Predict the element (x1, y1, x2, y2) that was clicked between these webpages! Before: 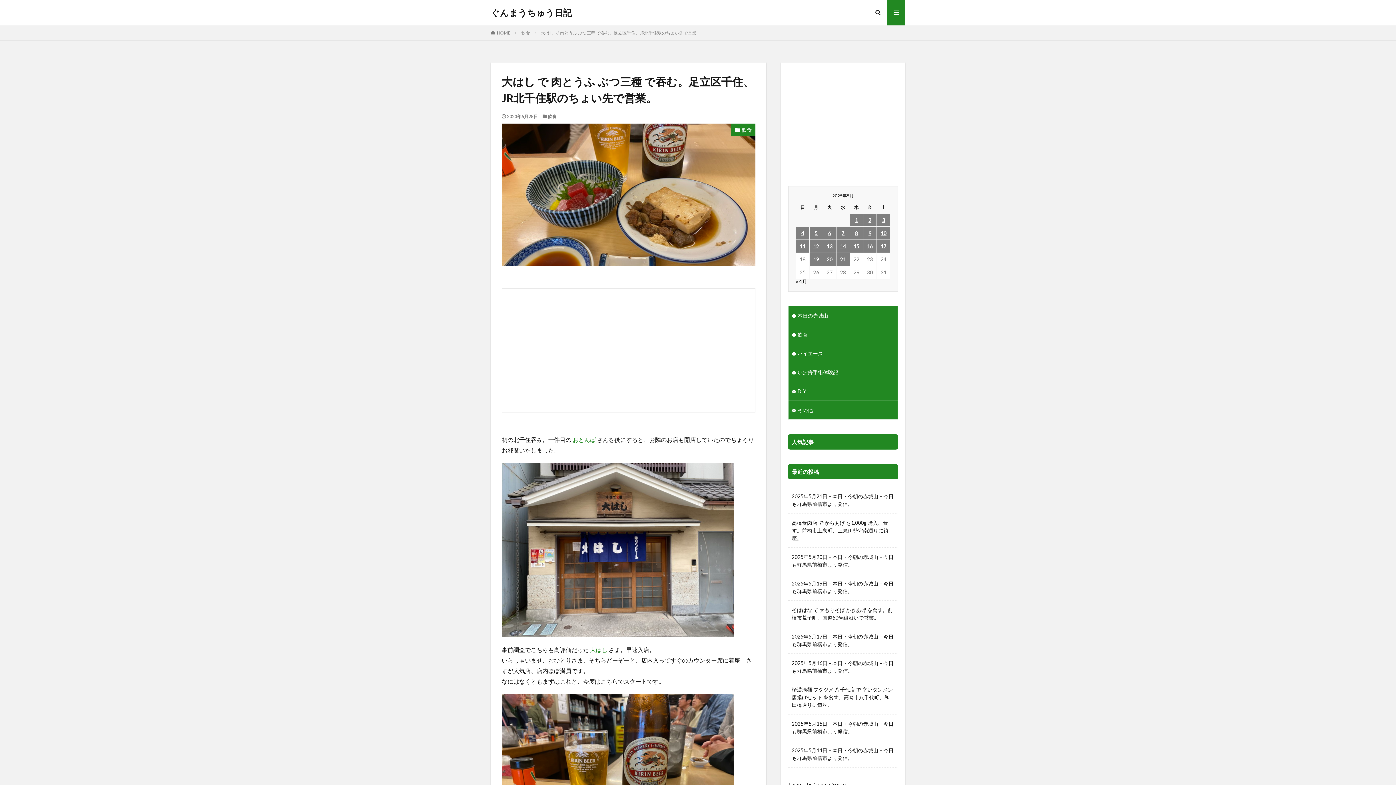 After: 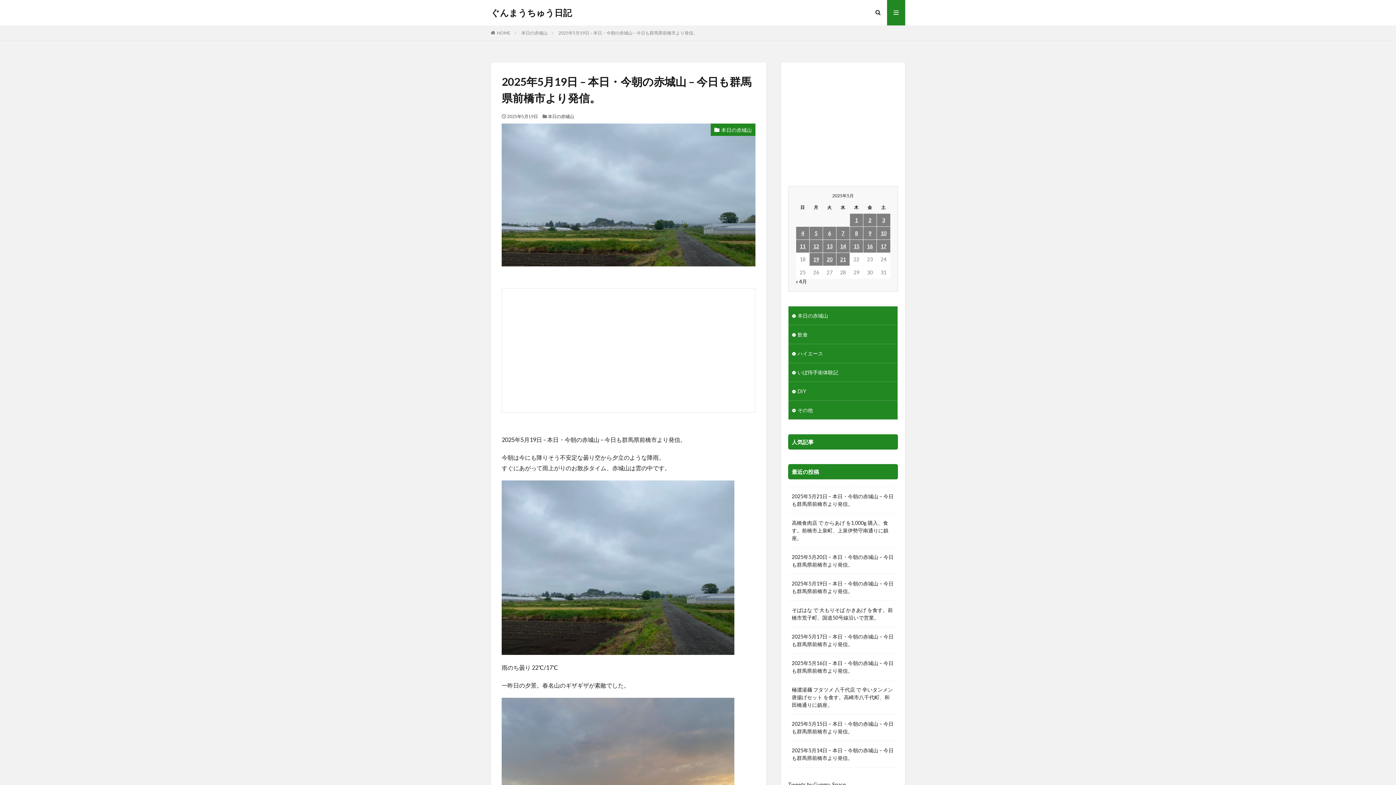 Action: bbox: (792, 580, 894, 595) label: 2025年5月19日 – 本日・今朝の赤城山 – 今日も群馬県前橋市より発信。